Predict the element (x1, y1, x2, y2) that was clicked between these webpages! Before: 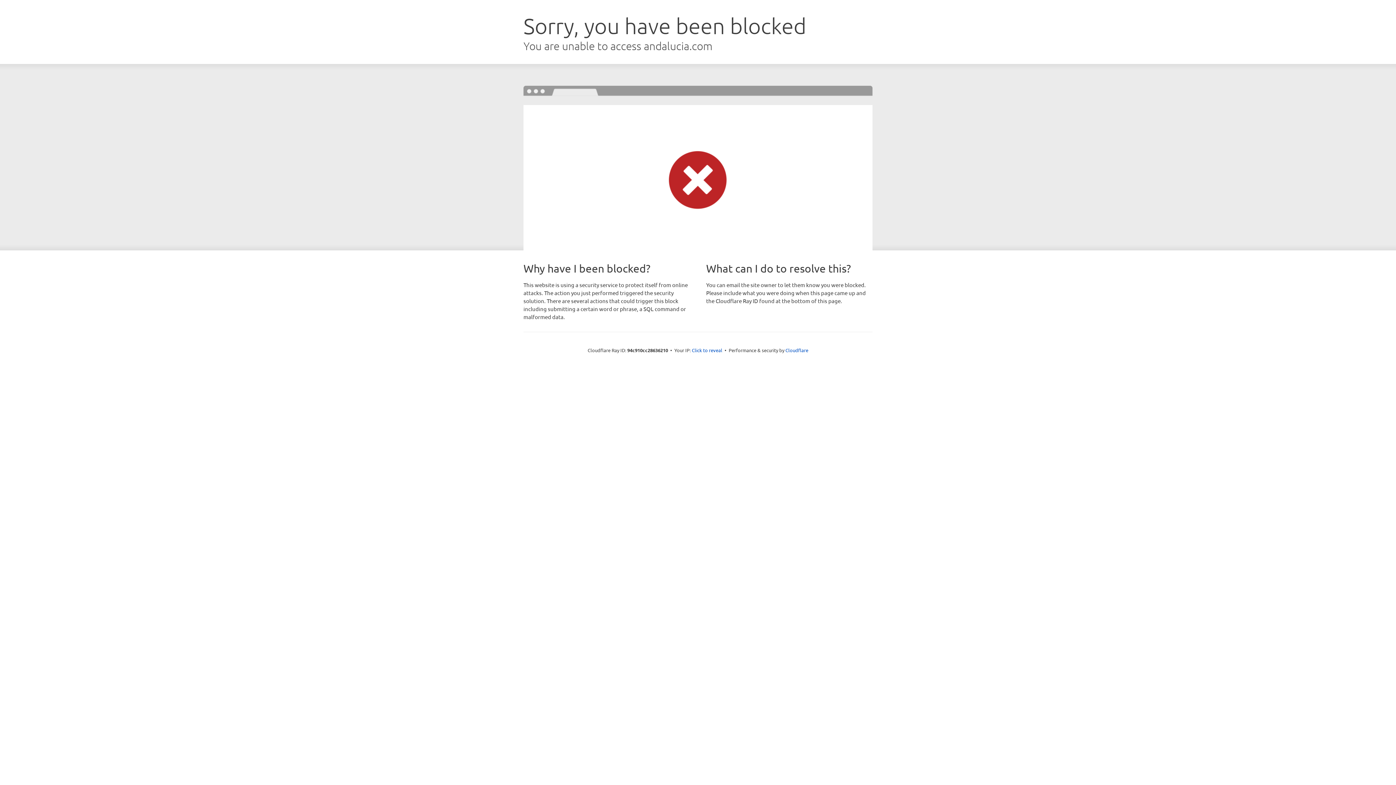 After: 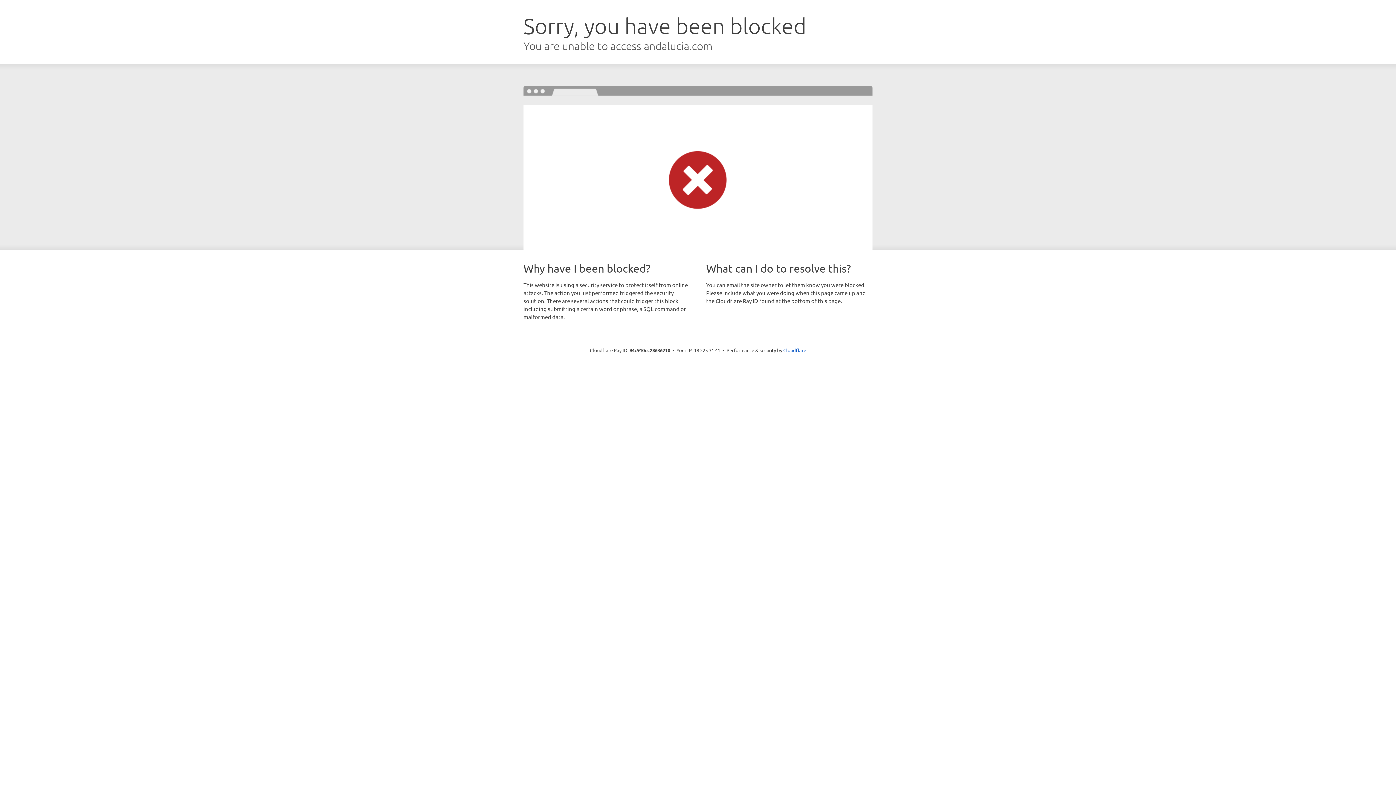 Action: bbox: (692, 346, 722, 353) label: Click to reveal